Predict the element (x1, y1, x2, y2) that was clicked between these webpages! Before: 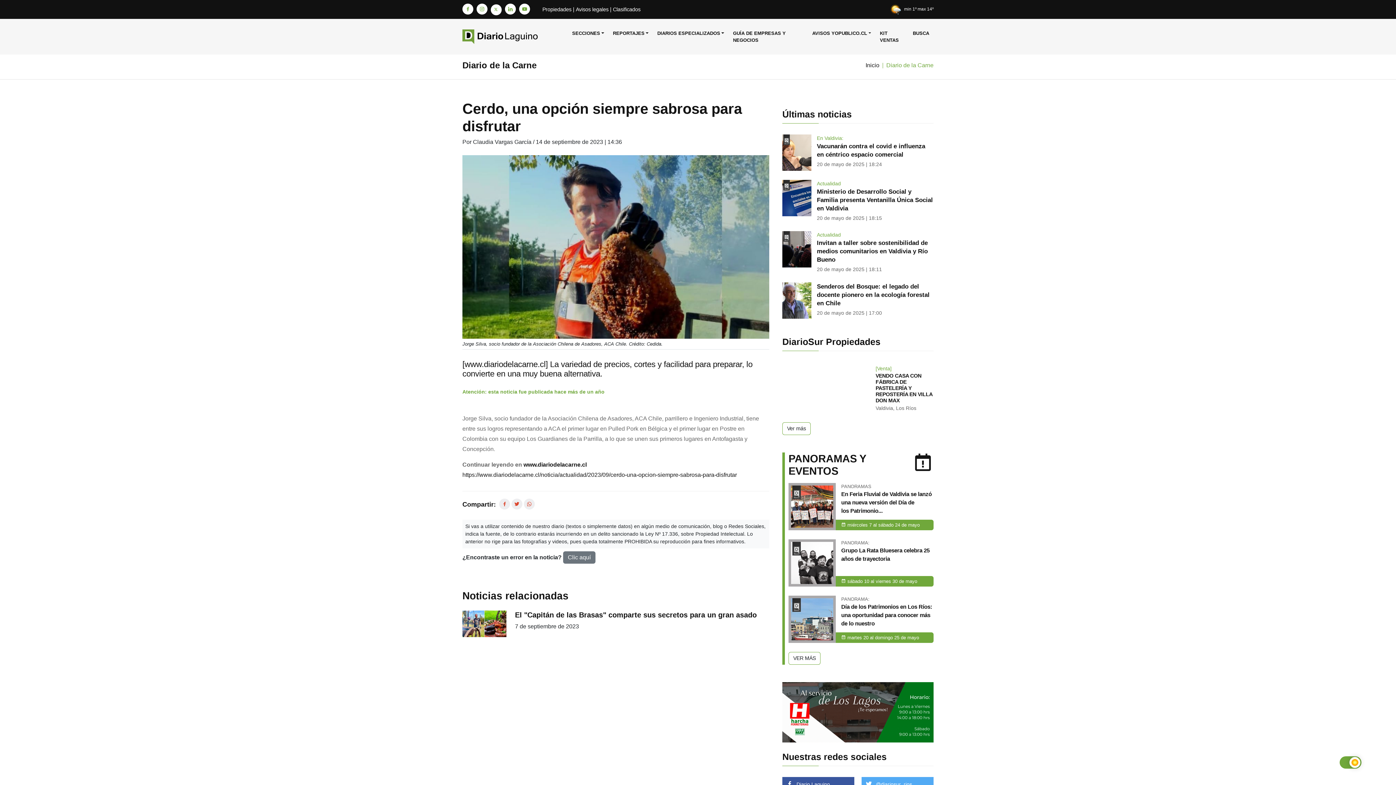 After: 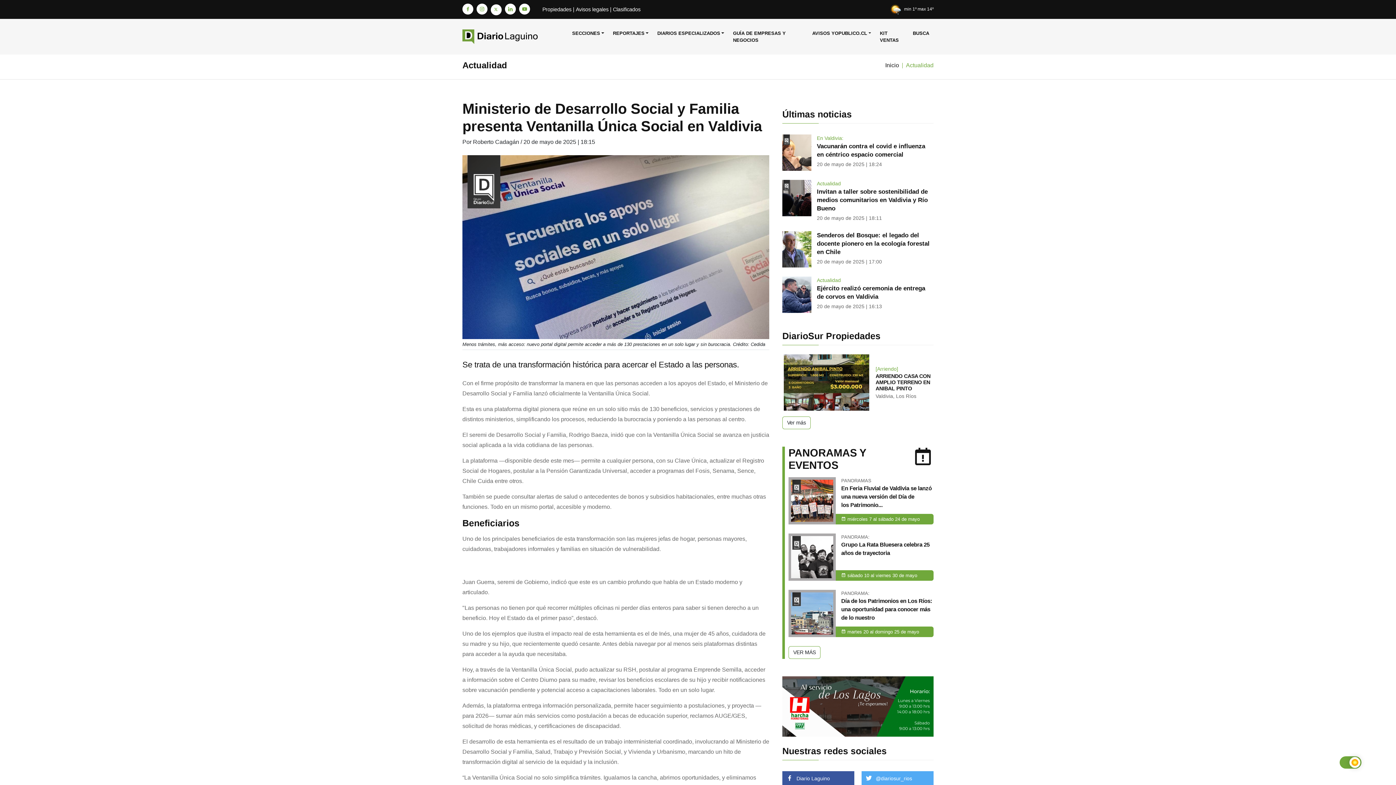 Action: label: Ministerio de Desarrollo Social y Familia presenta Ventanilla Única Social en Valdivia bbox: (817, 188, 933, 212)